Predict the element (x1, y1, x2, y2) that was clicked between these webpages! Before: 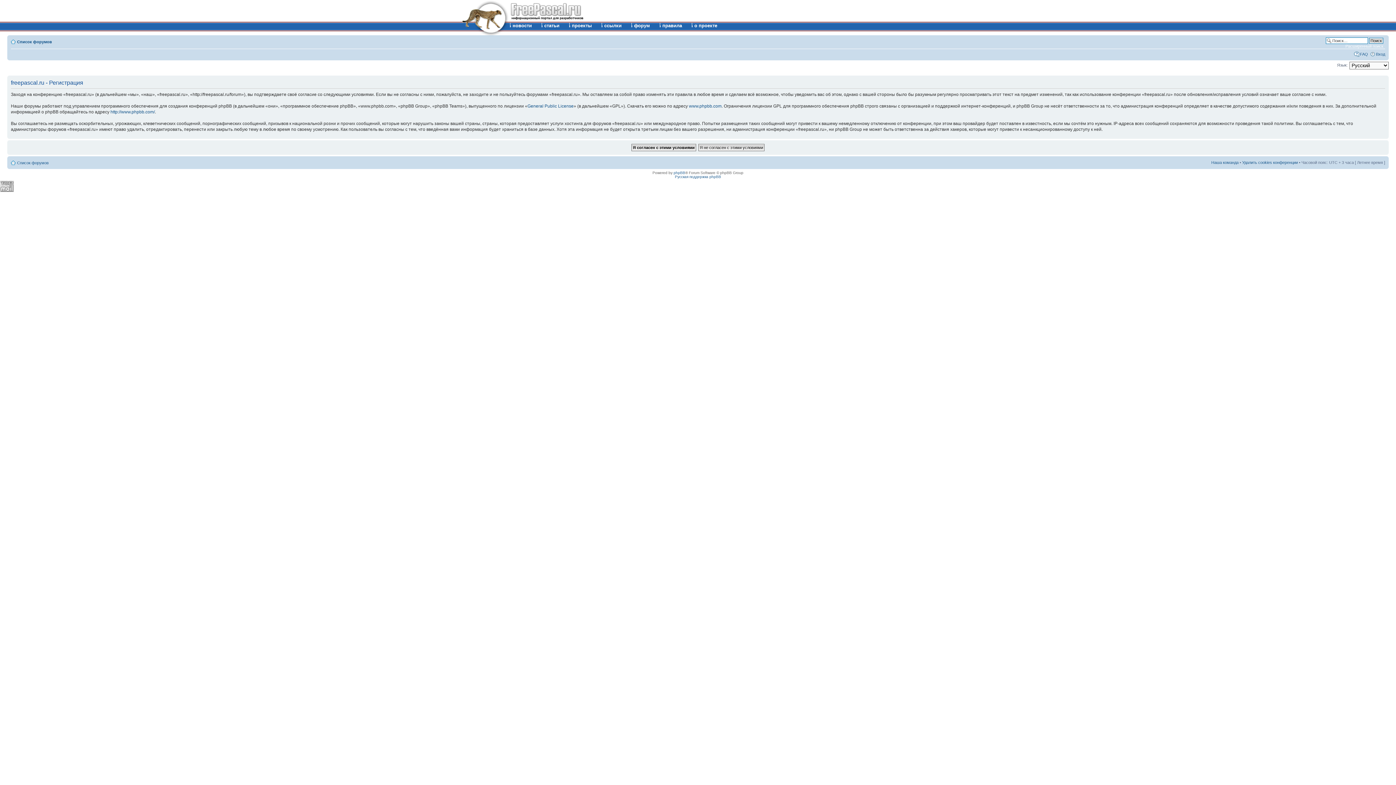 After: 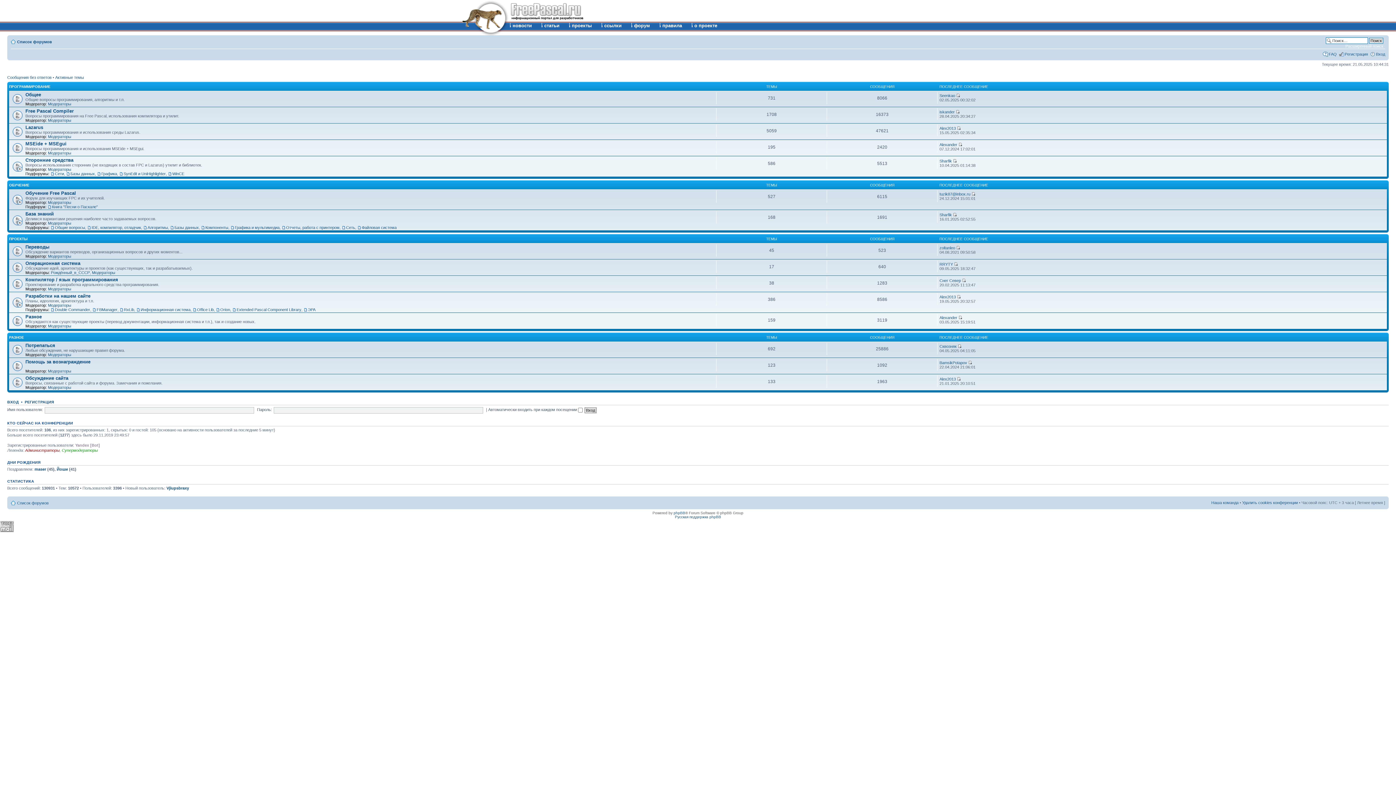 Action: label: форум bbox: (630, 22, 657, 28)